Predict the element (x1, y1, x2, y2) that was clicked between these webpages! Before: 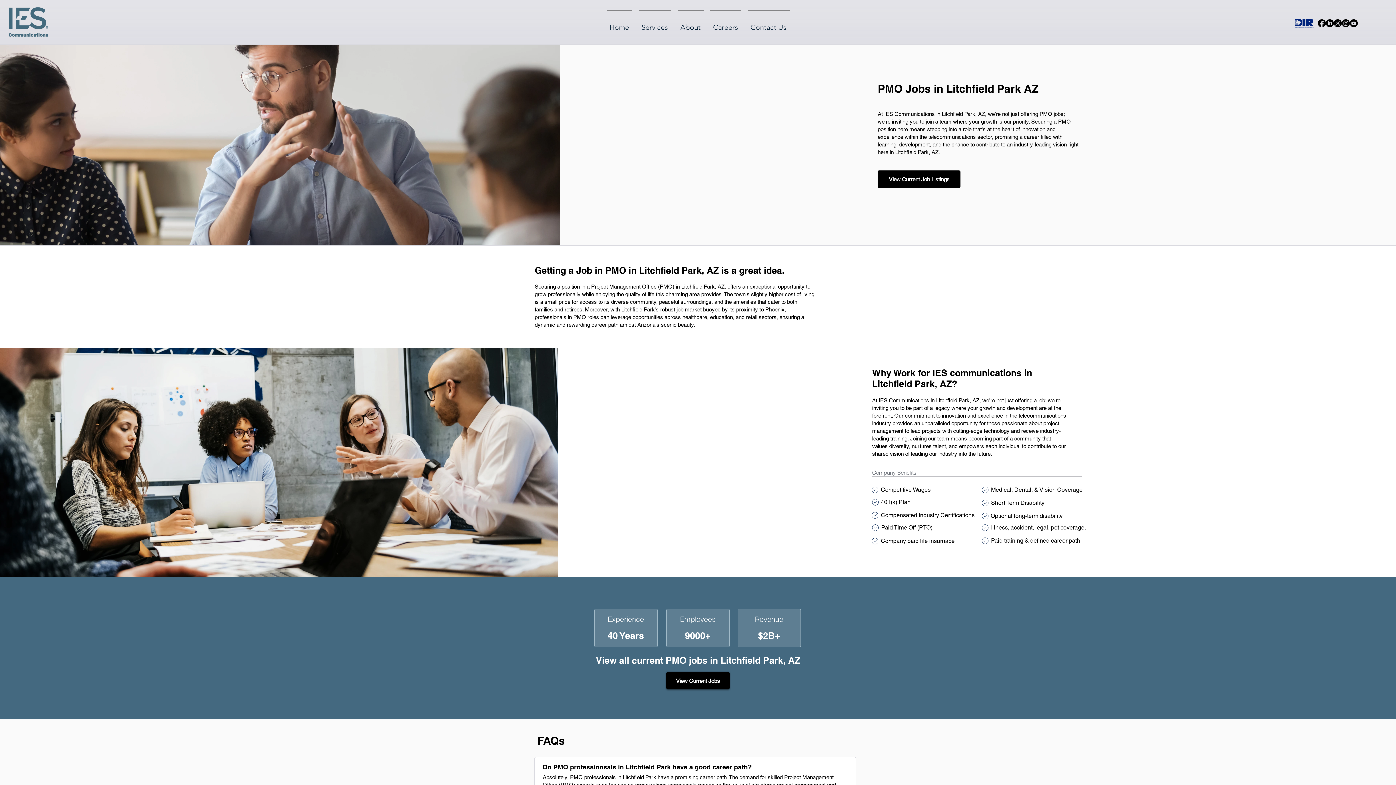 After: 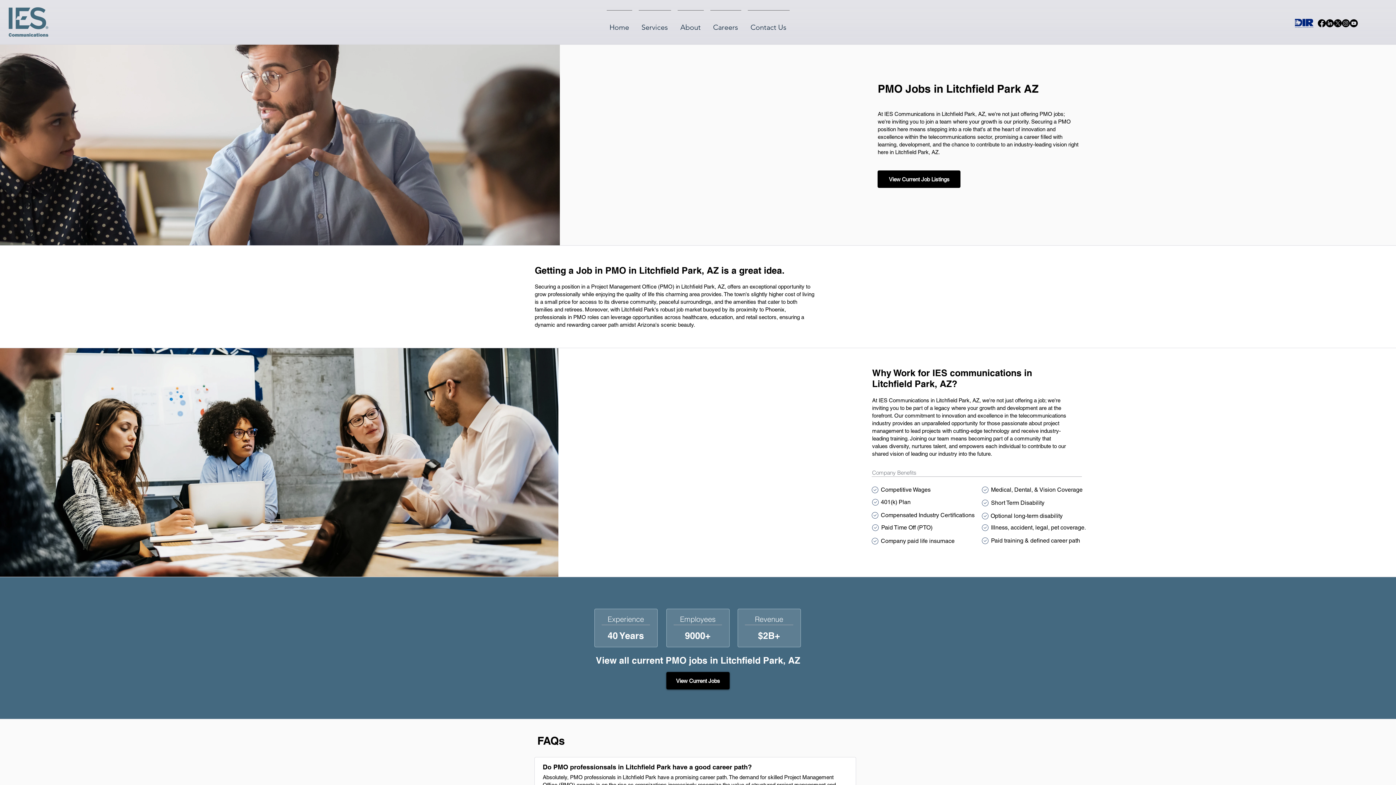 Action: label: LinkedIn bbox: (1326, 19, 1334, 27)